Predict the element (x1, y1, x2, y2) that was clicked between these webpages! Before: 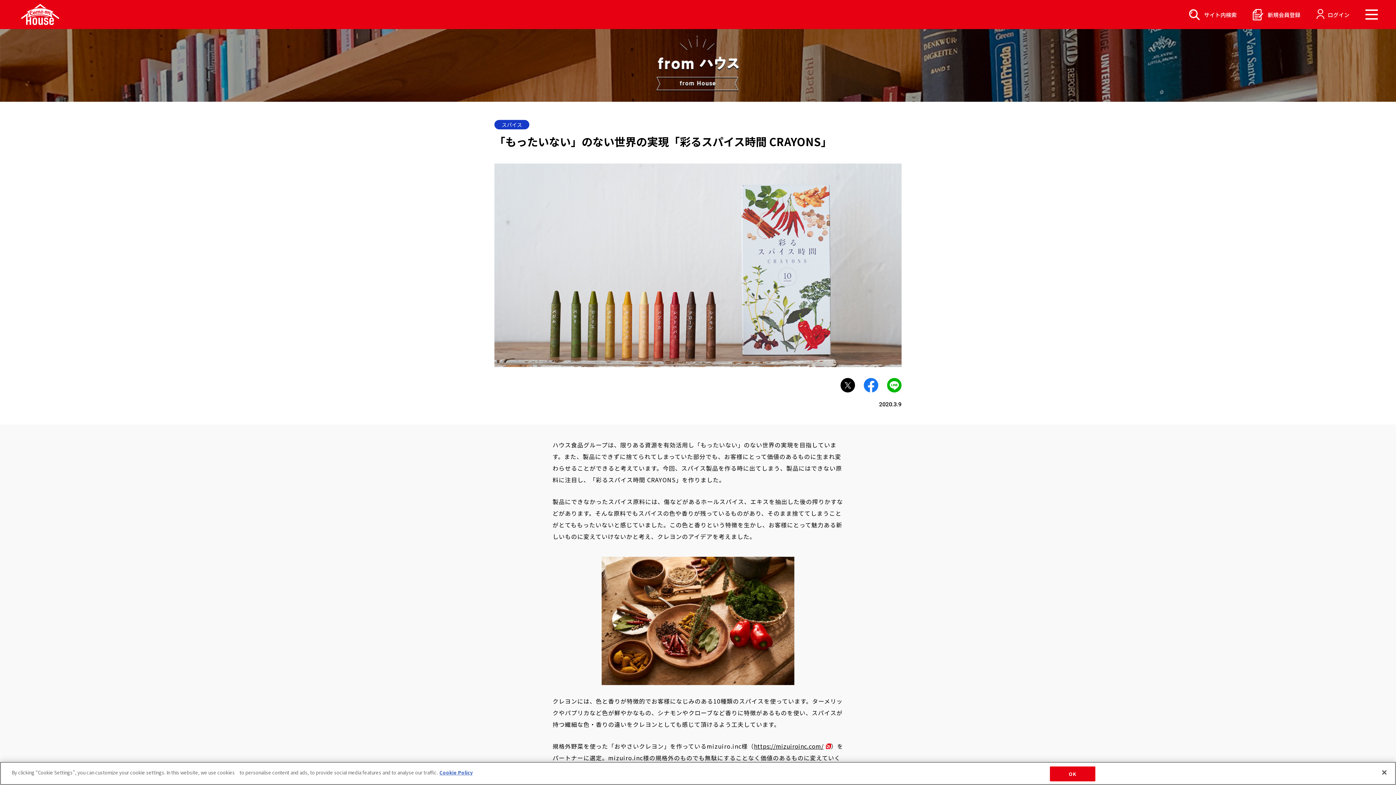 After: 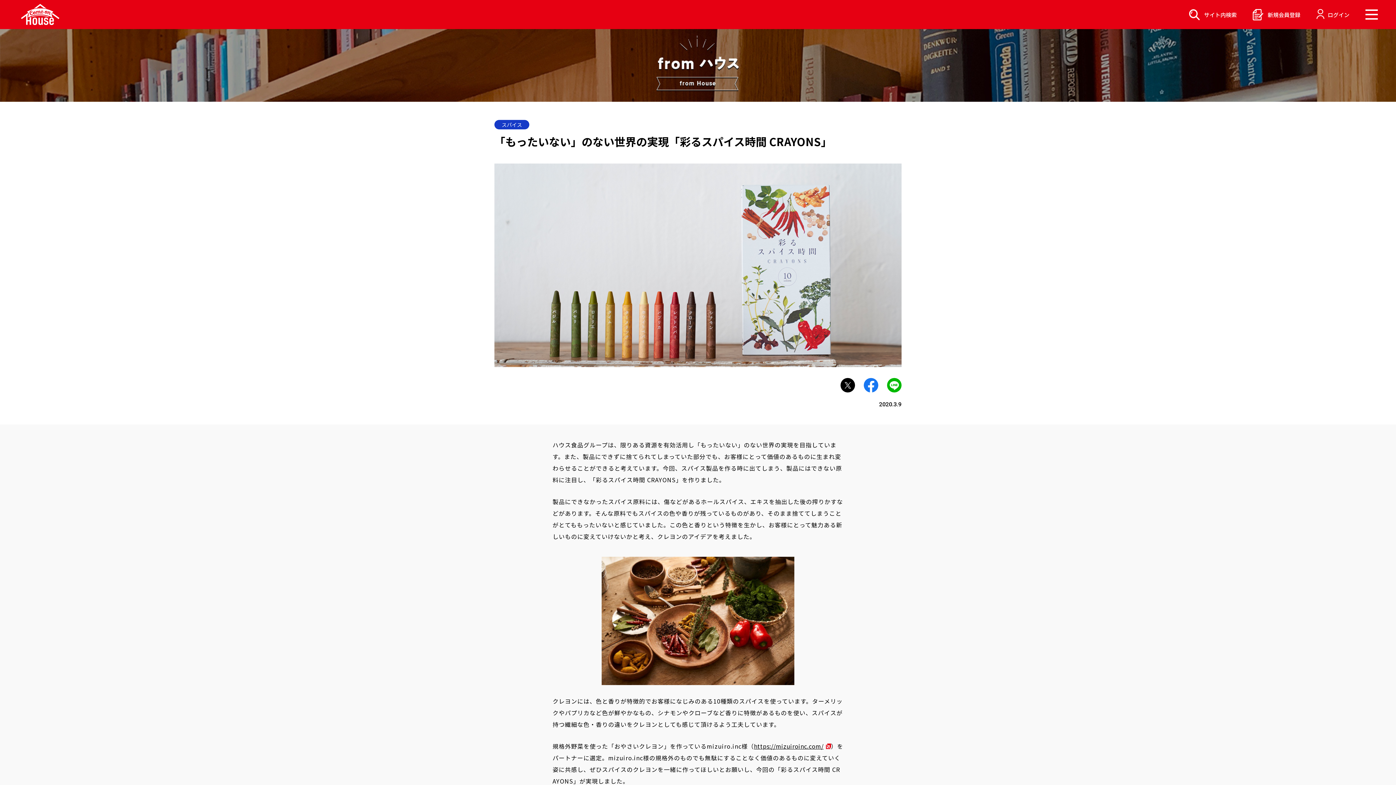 Action: label: Close bbox: (1376, 764, 1392, 780)